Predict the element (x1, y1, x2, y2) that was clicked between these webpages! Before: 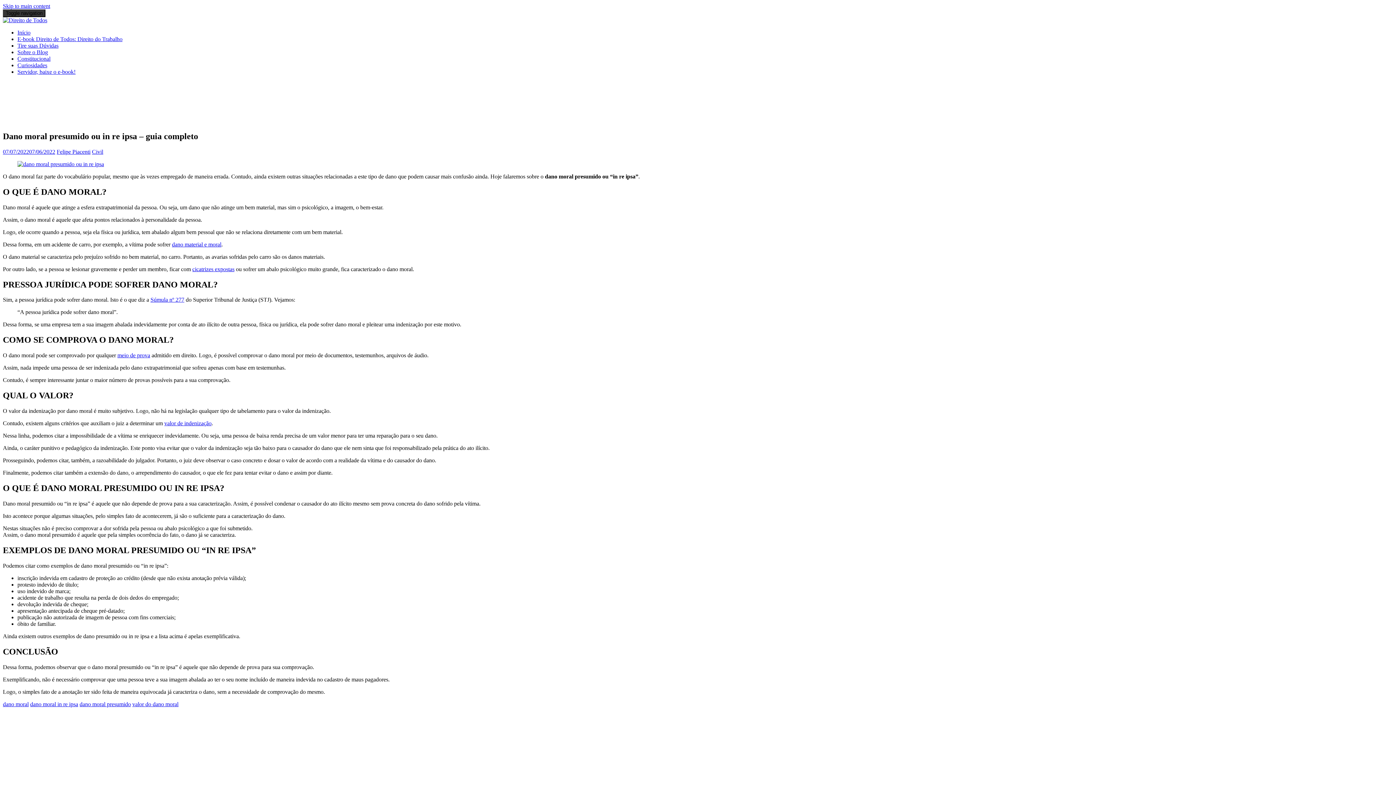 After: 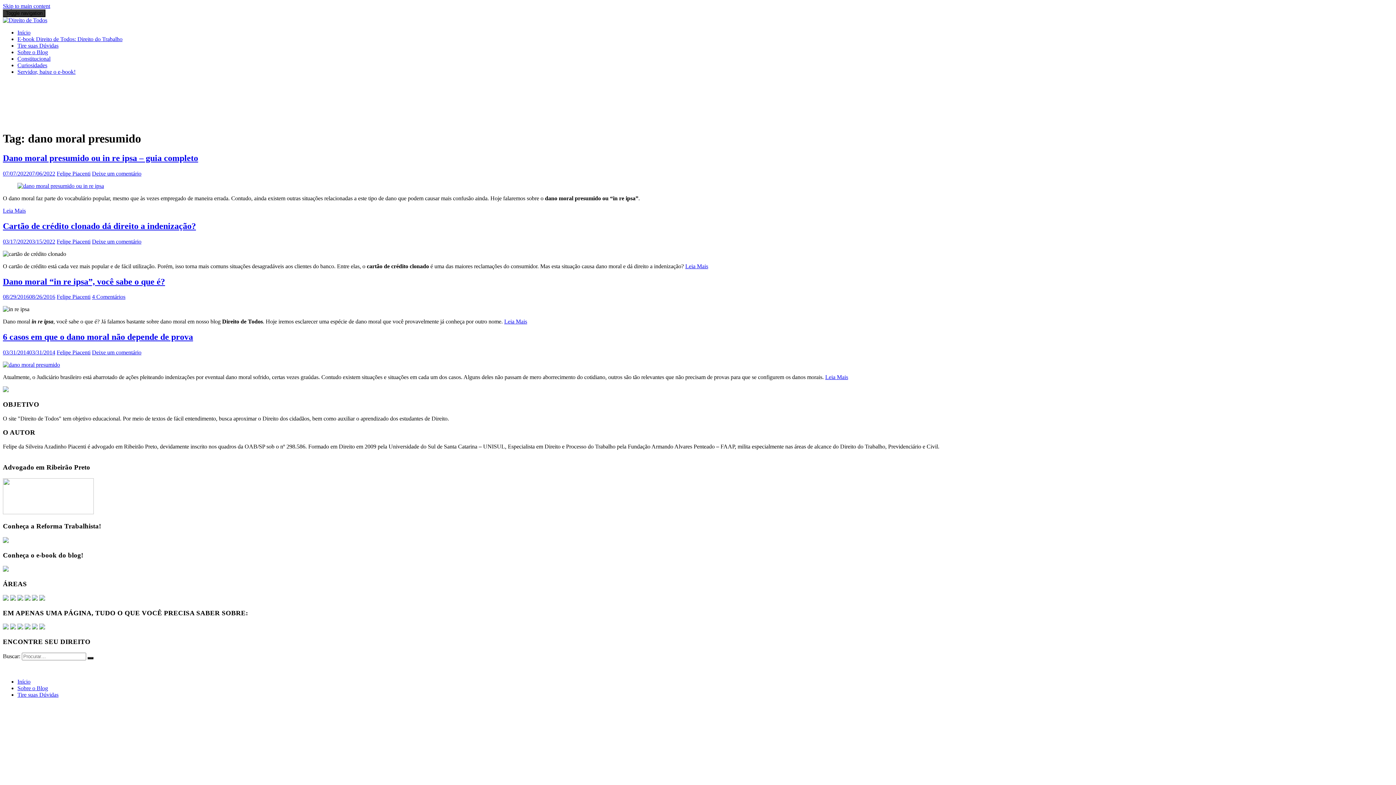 Action: label: dano moral presumido bbox: (79, 701, 130, 707)